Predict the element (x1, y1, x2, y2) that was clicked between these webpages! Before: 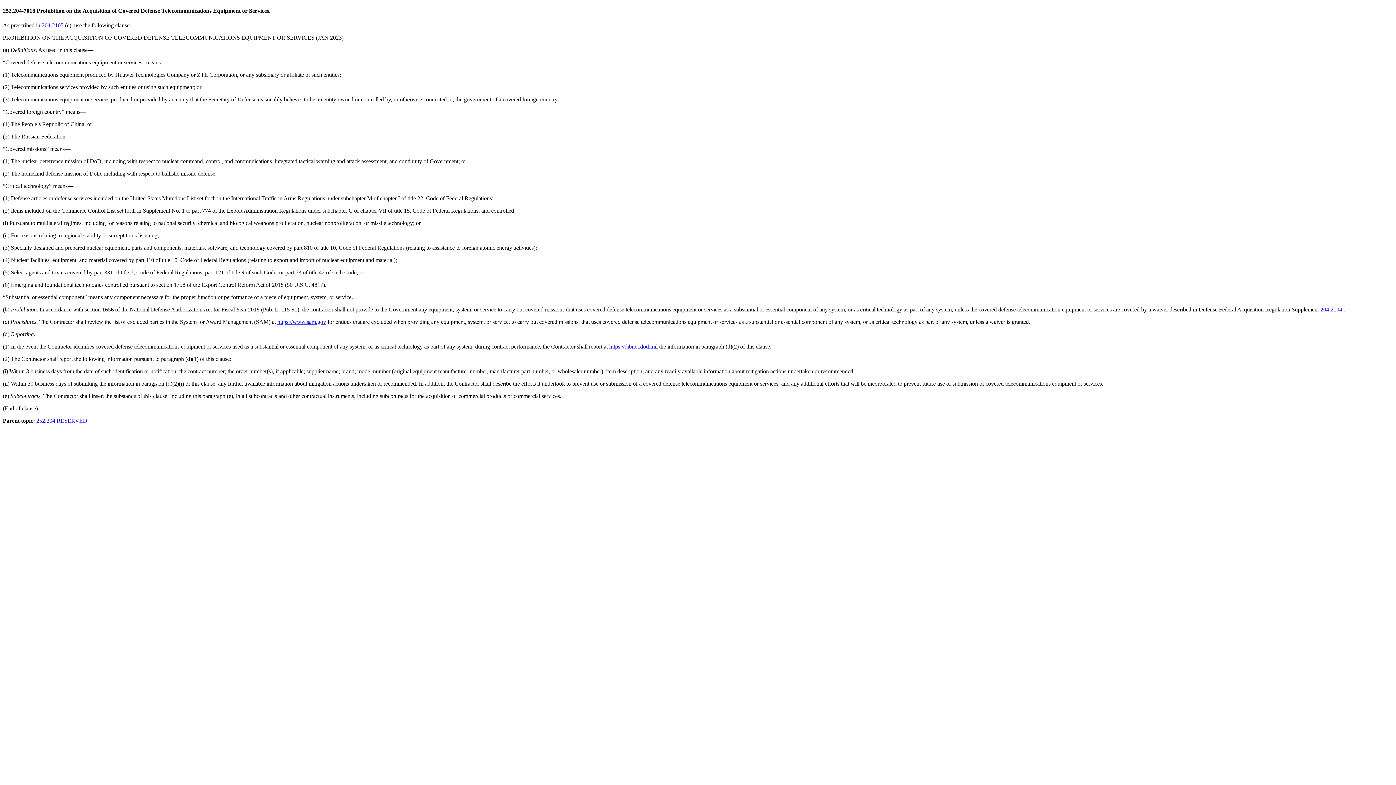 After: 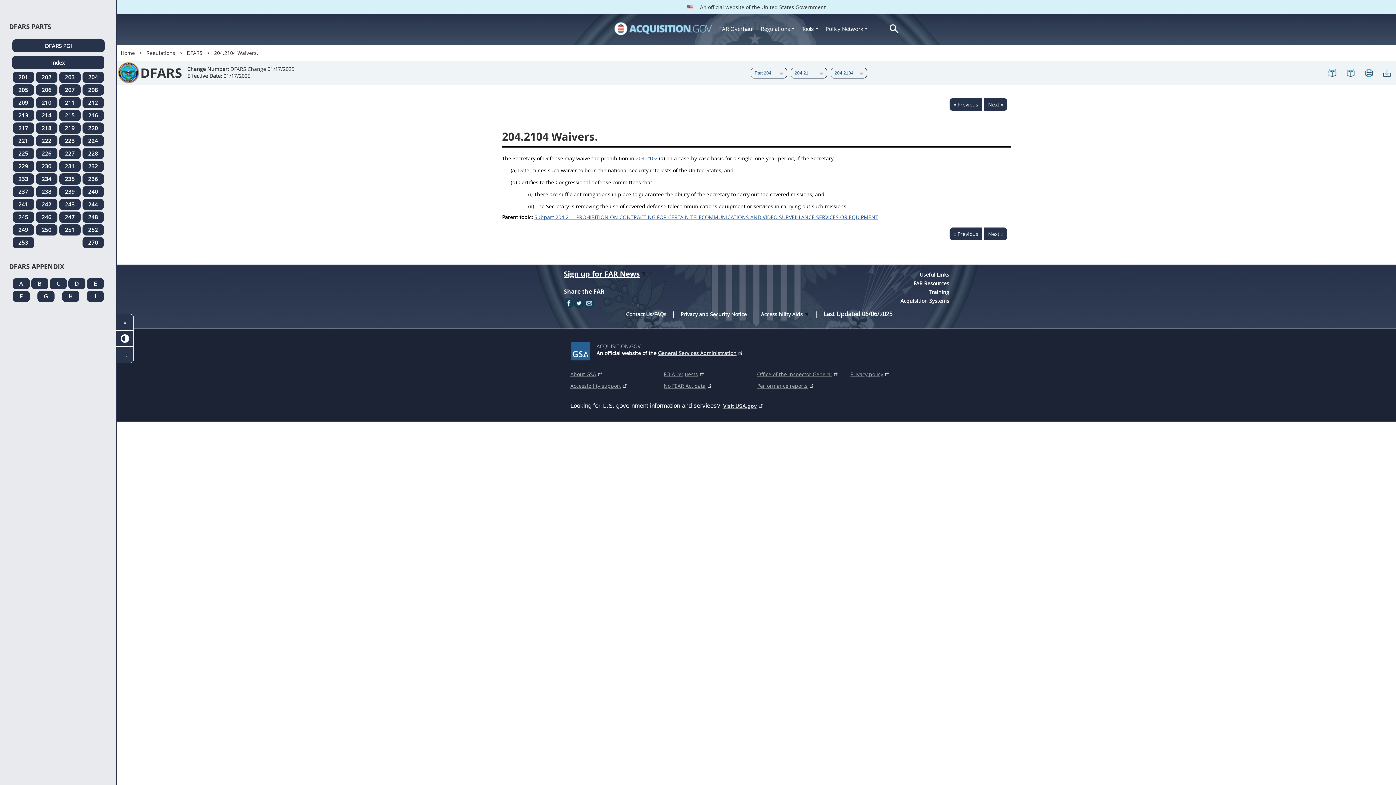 Action: label: 204.2104 bbox: (1320, 306, 1342, 312)